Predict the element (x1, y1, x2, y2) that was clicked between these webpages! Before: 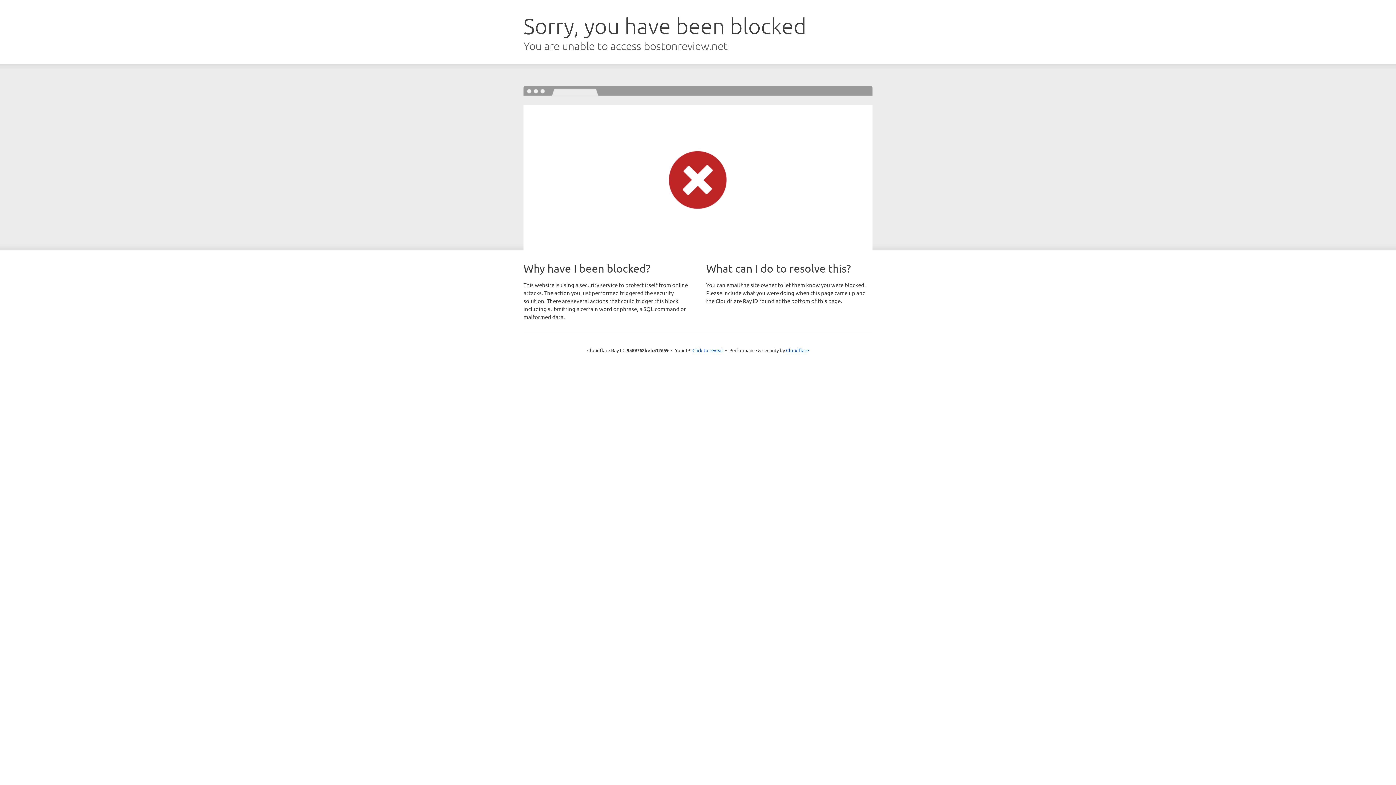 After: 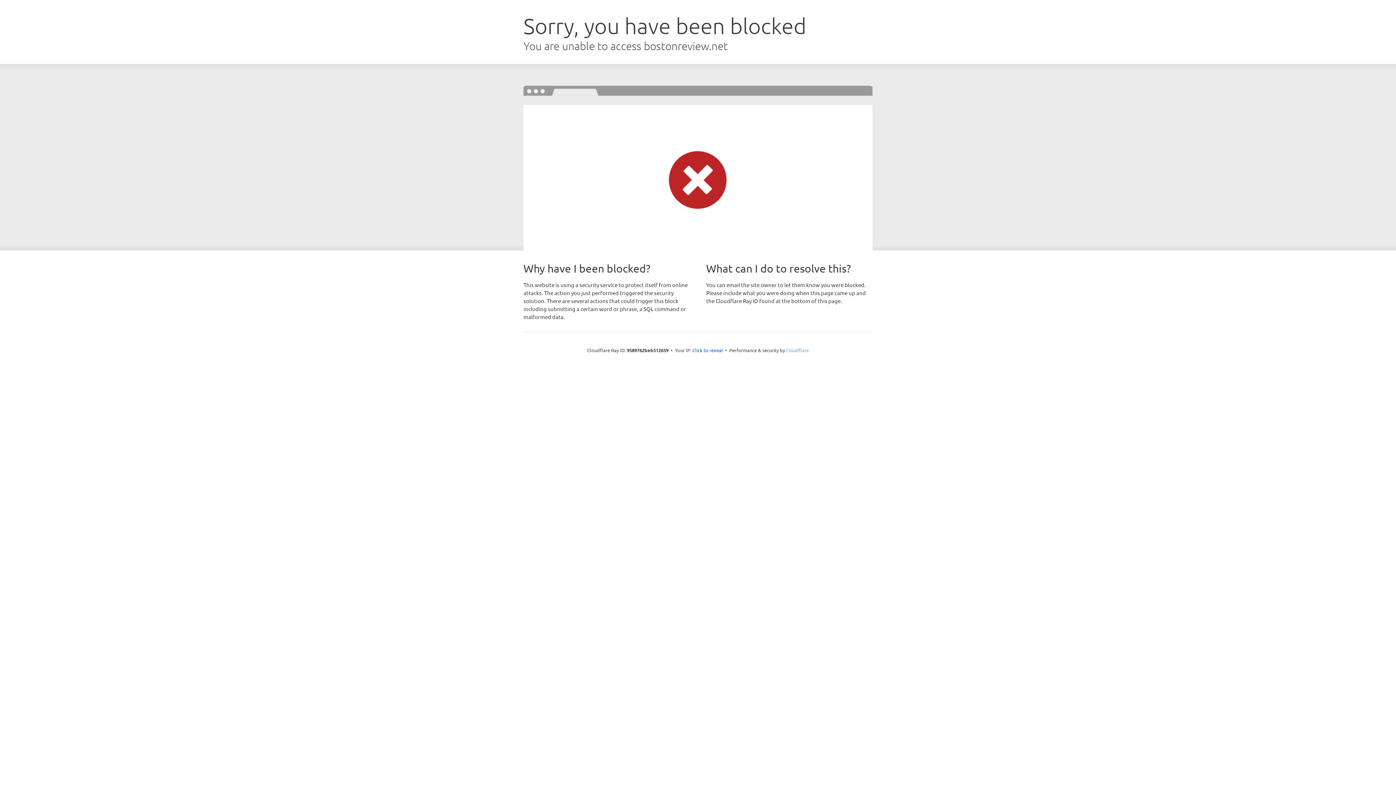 Action: bbox: (786, 347, 809, 353) label: Cloudflare